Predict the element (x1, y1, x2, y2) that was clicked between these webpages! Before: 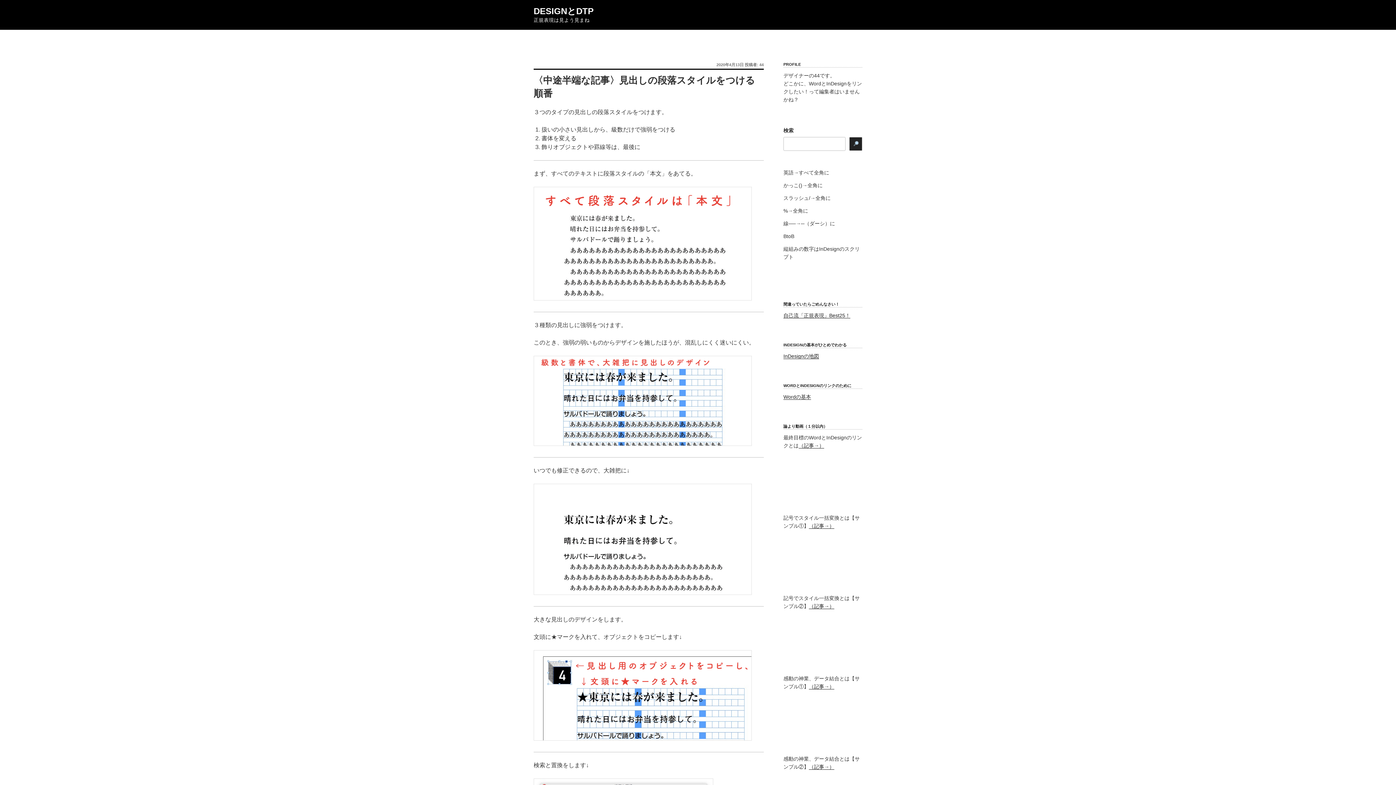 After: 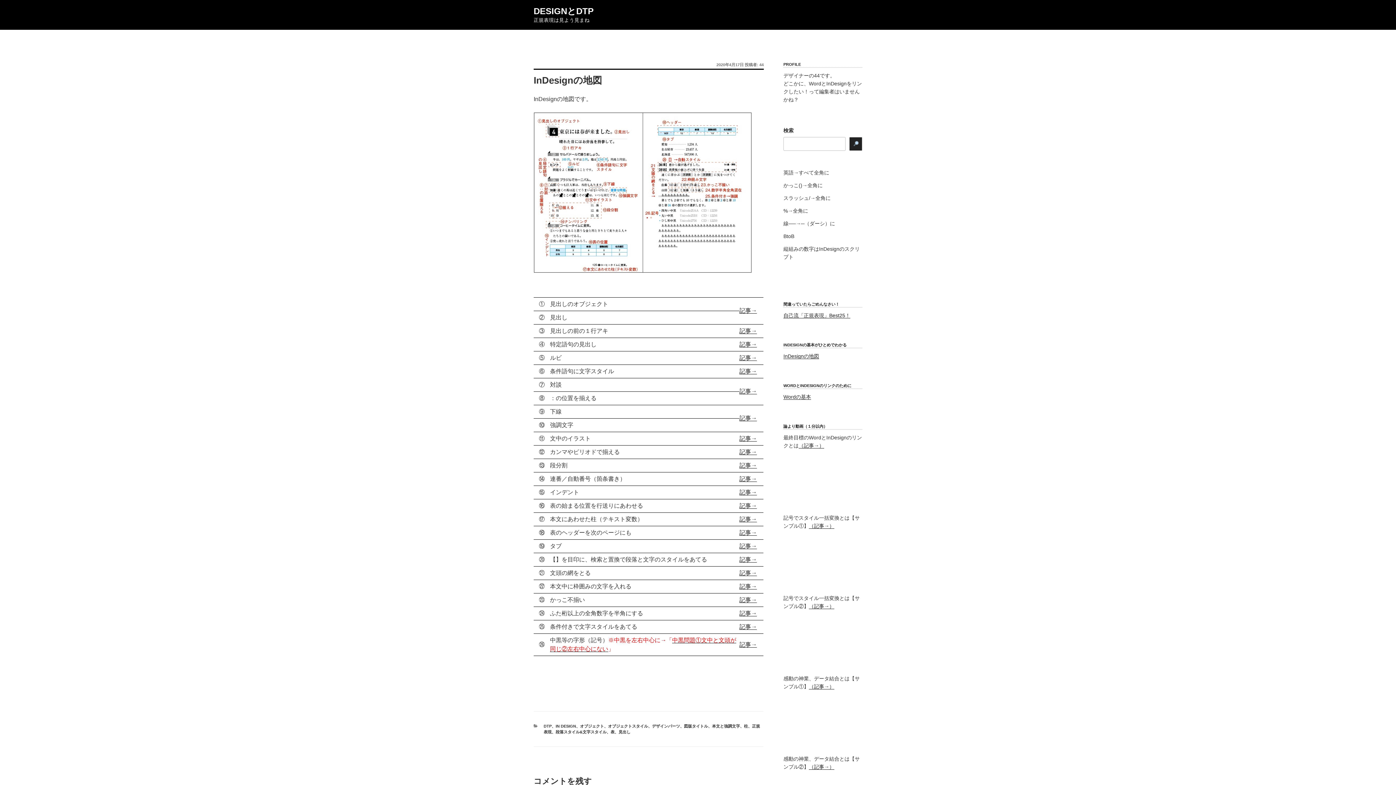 Action: label: InDesignの地図 bbox: (783, 353, 819, 359)